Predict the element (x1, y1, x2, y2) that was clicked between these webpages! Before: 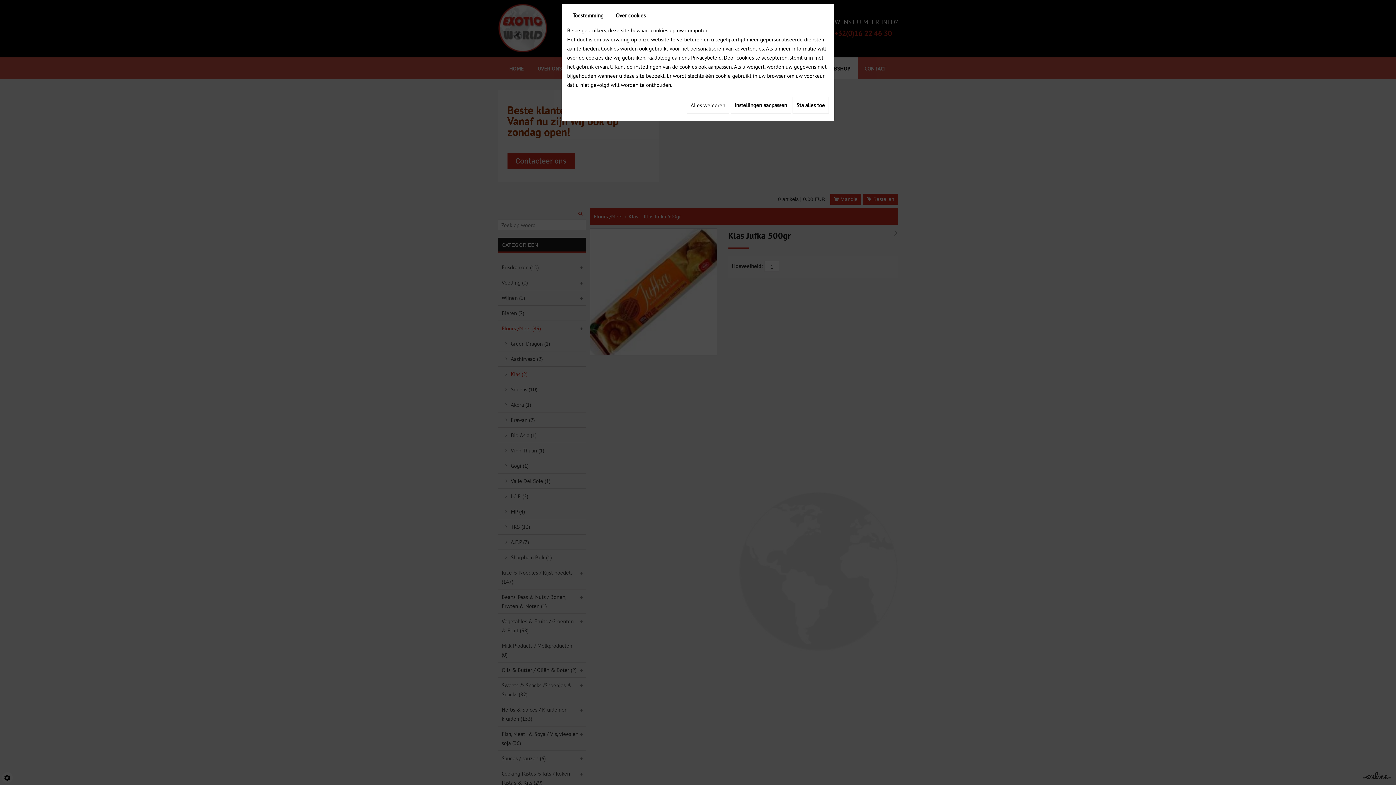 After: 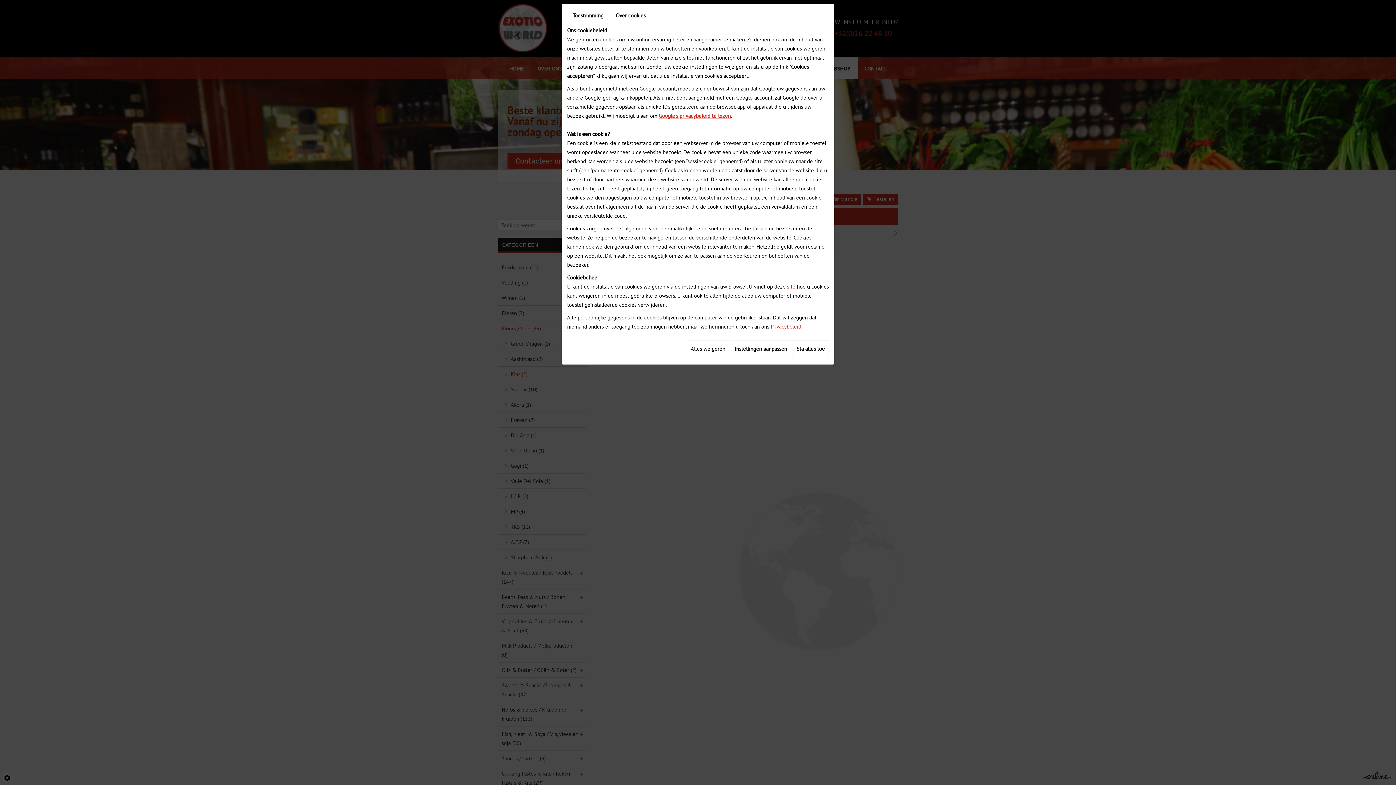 Action: label: Over cookies bbox: (610, 9, 651, 21)